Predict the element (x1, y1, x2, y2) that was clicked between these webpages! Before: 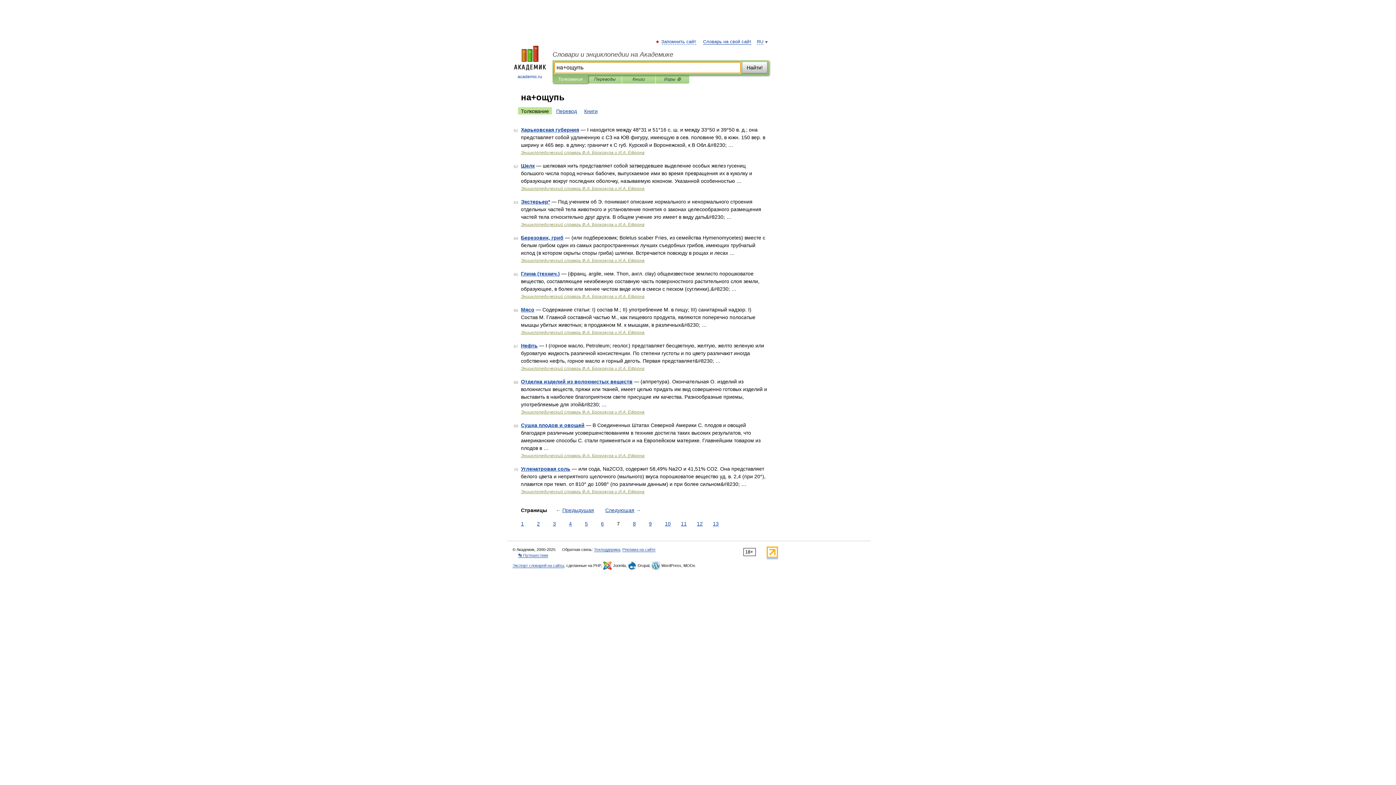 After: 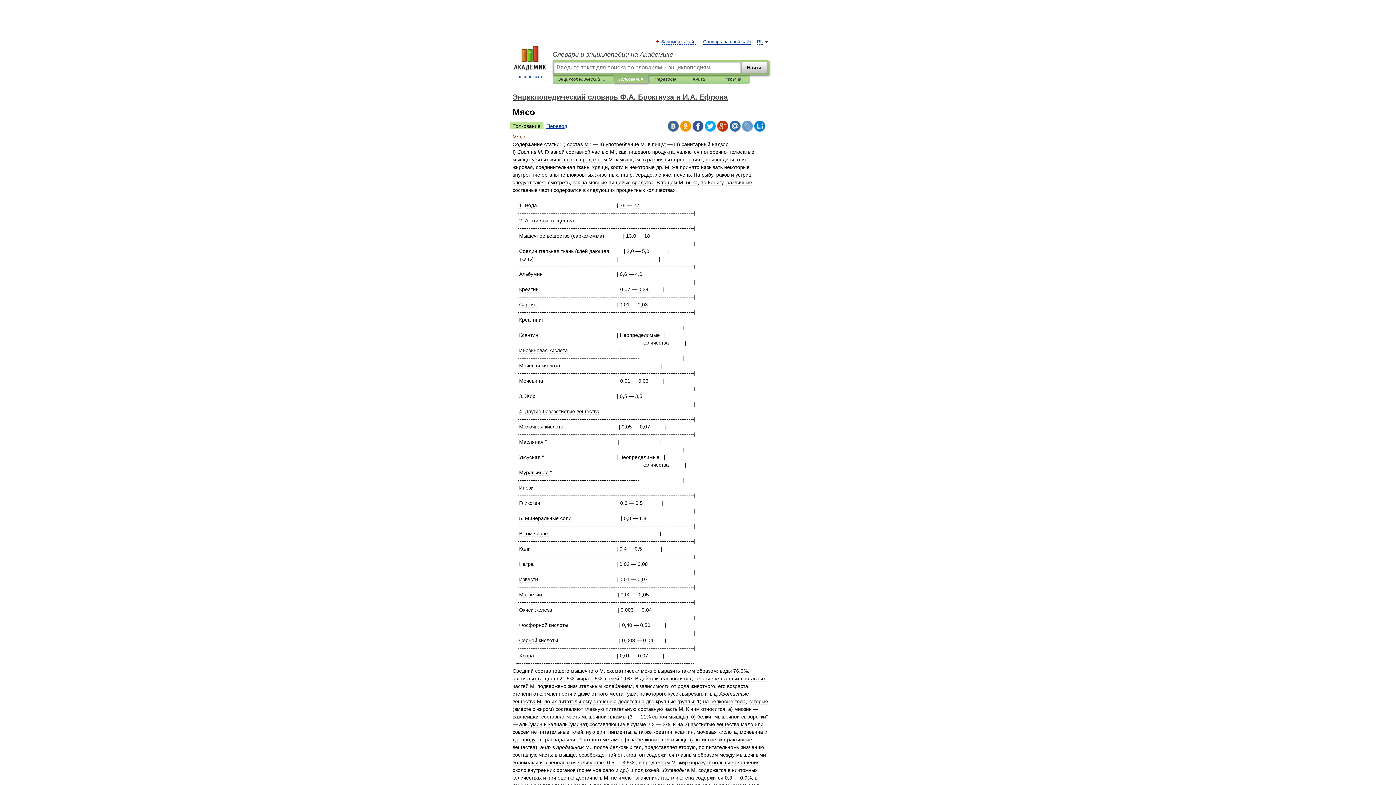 Action: bbox: (521, 306, 534, 312) label: Мясо